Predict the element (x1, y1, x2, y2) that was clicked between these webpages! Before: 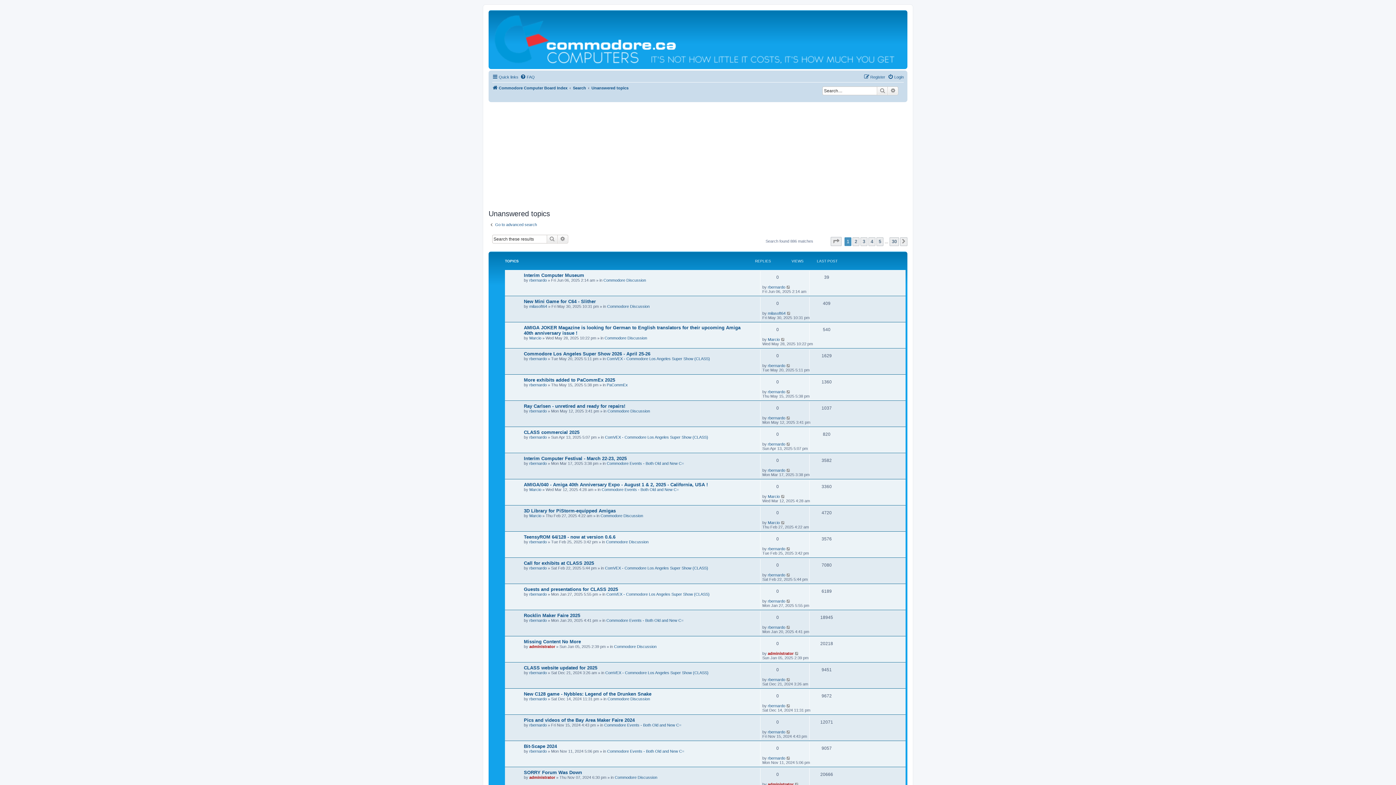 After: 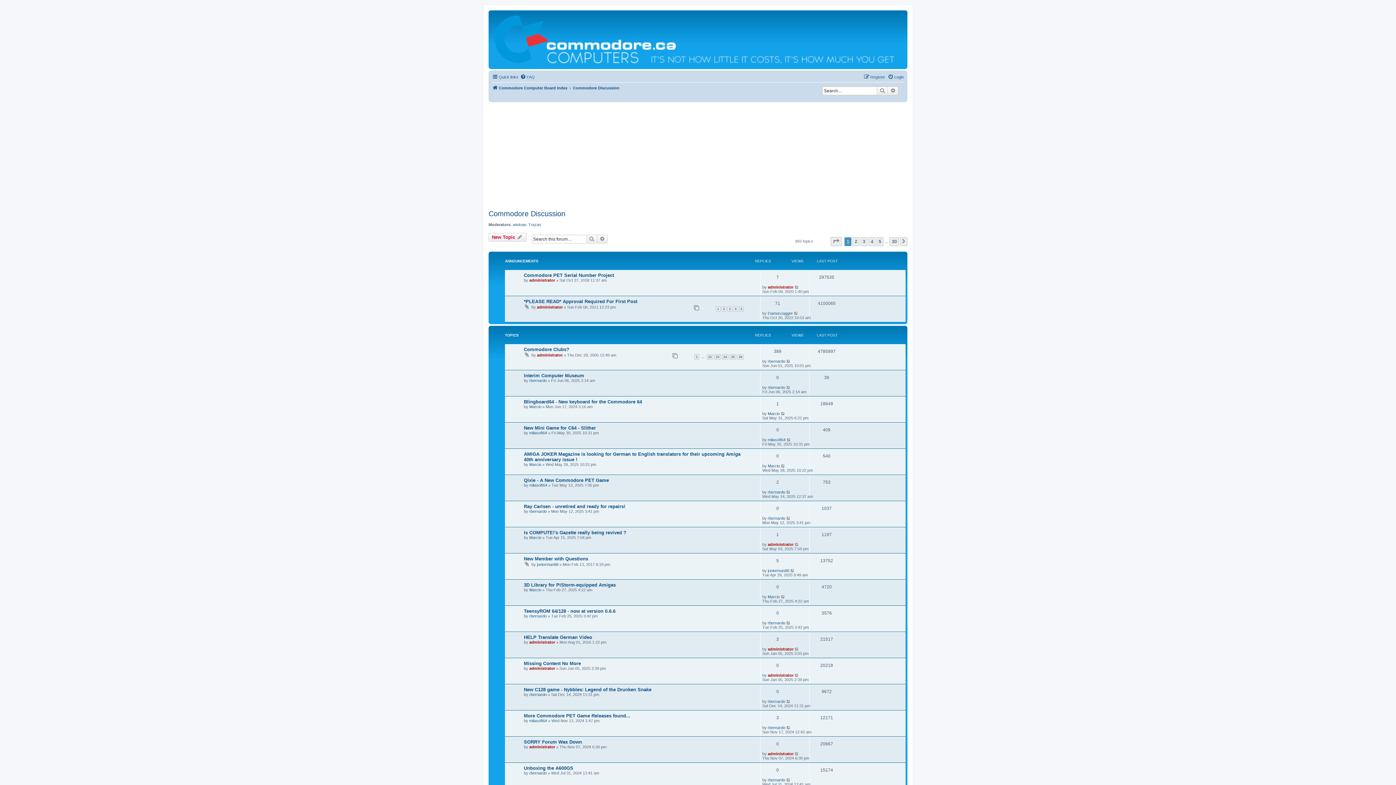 Action: bbox: (614, 644, 656, 649) label: Commodore Discussion